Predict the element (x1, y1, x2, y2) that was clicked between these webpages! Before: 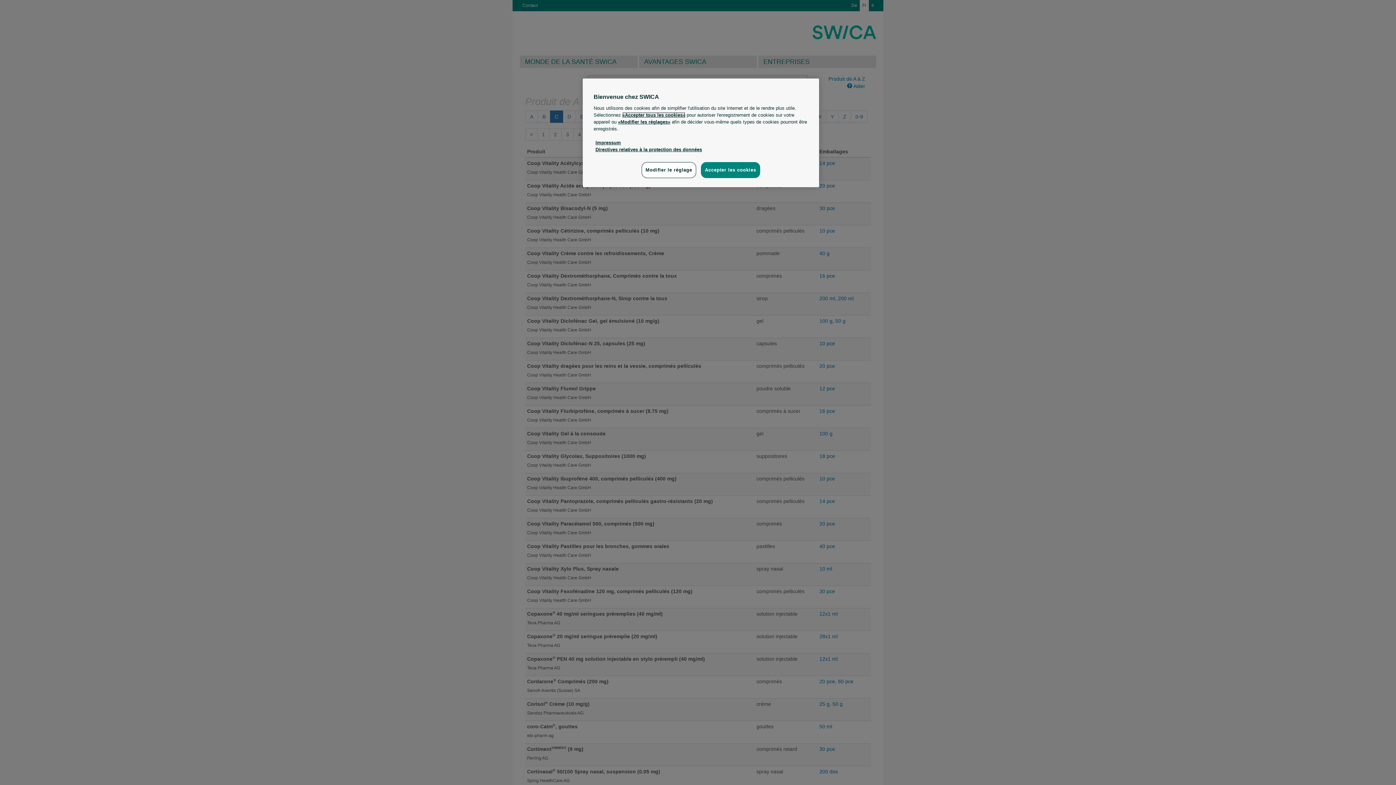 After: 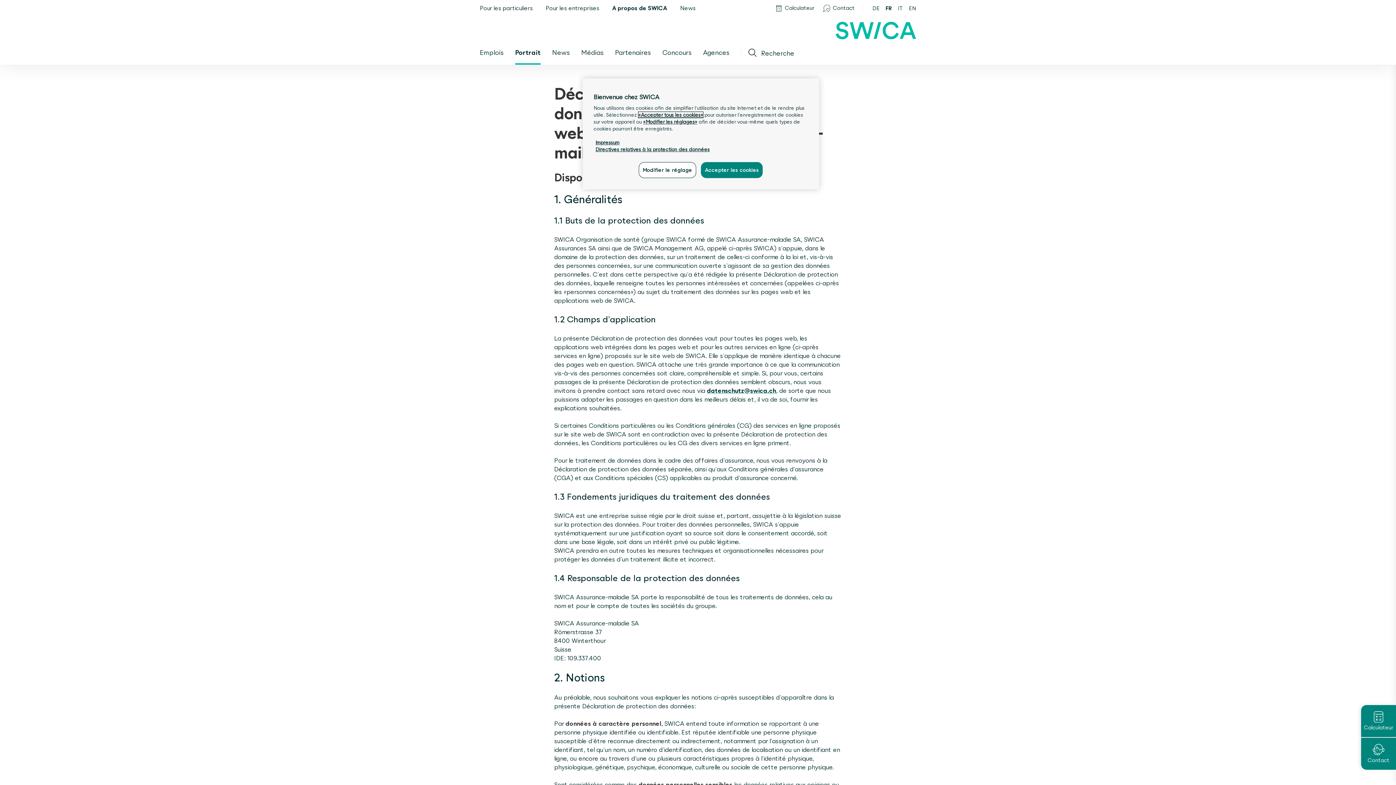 Action: bbox: (595, 146, 702, 152) label: Directives relatives à la protection des données